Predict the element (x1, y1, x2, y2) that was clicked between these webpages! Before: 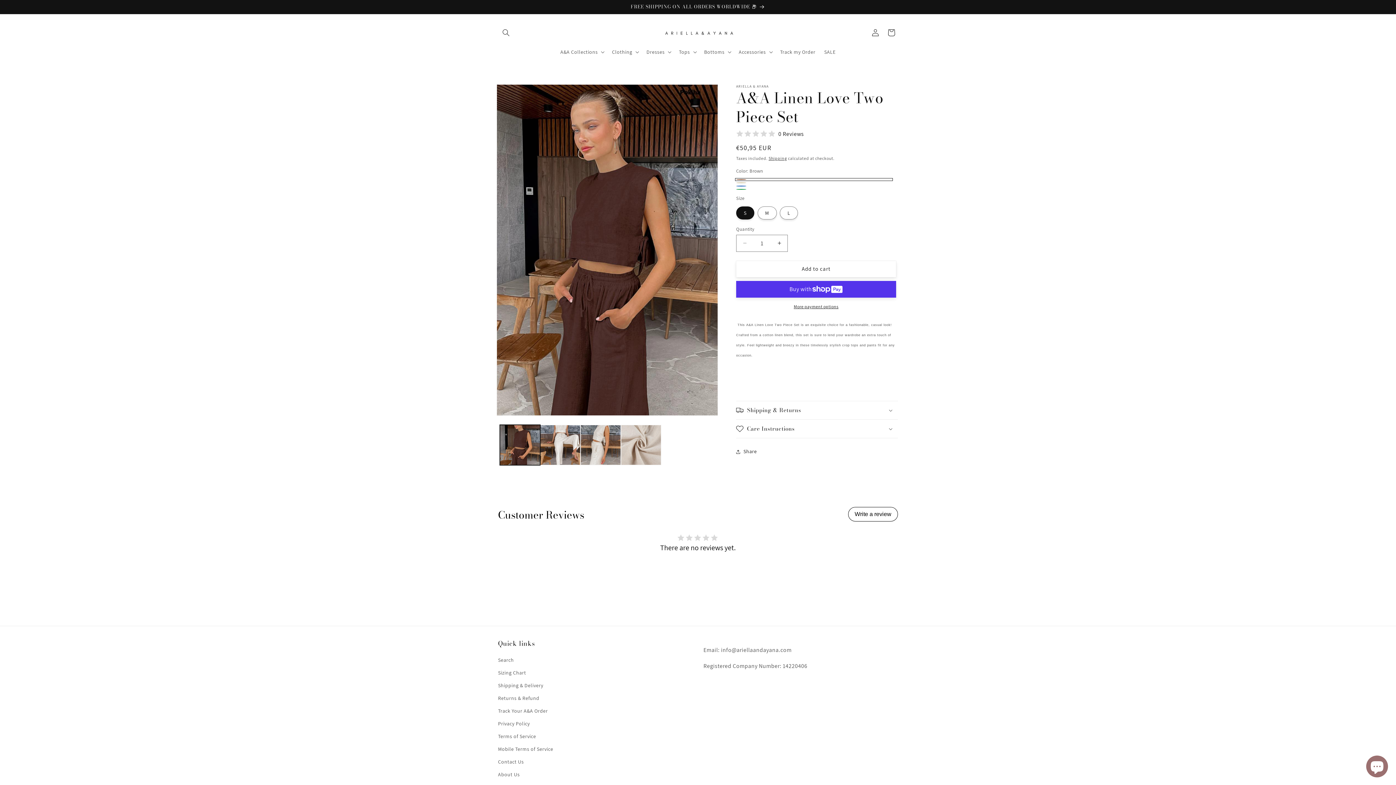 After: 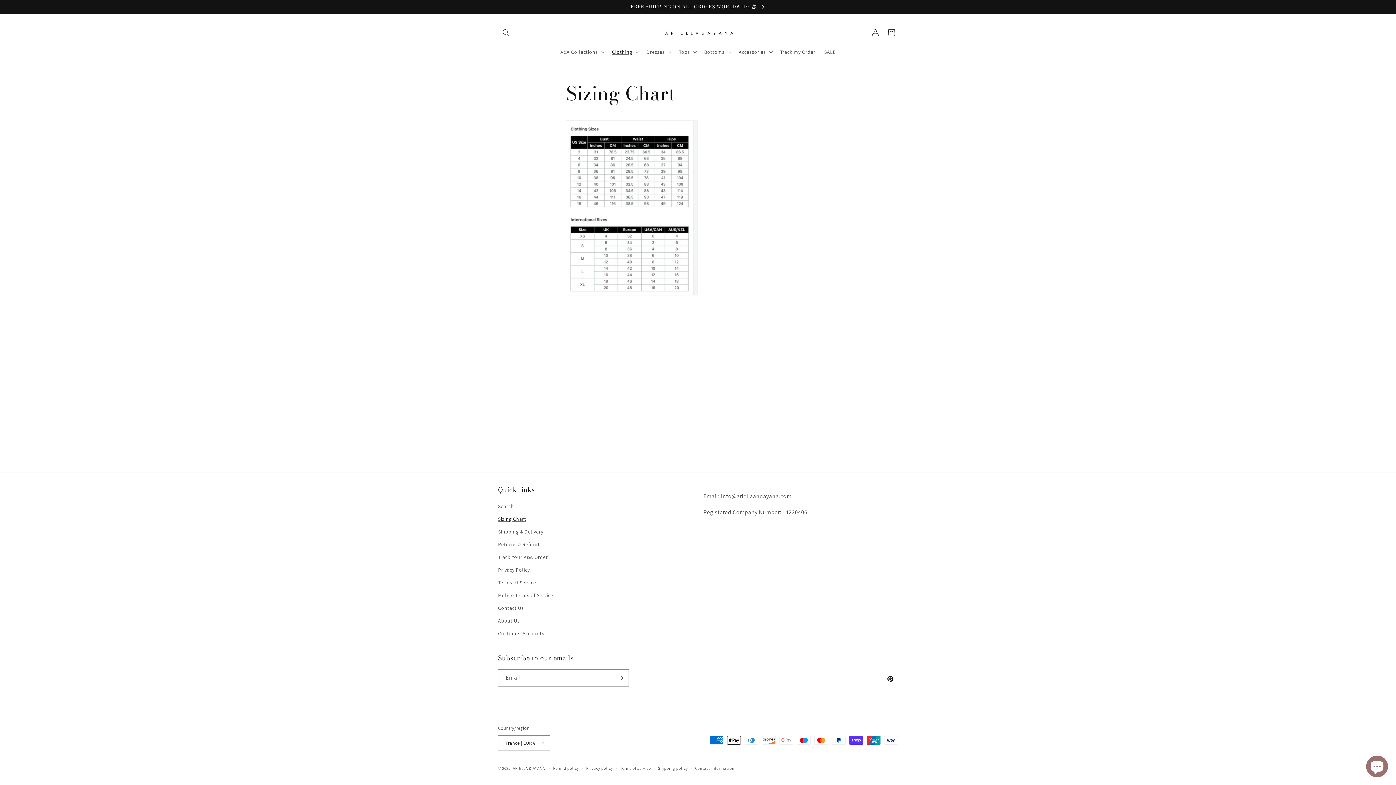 Action: bbox: (498, 666, 526, 679) label: Sizing Chart